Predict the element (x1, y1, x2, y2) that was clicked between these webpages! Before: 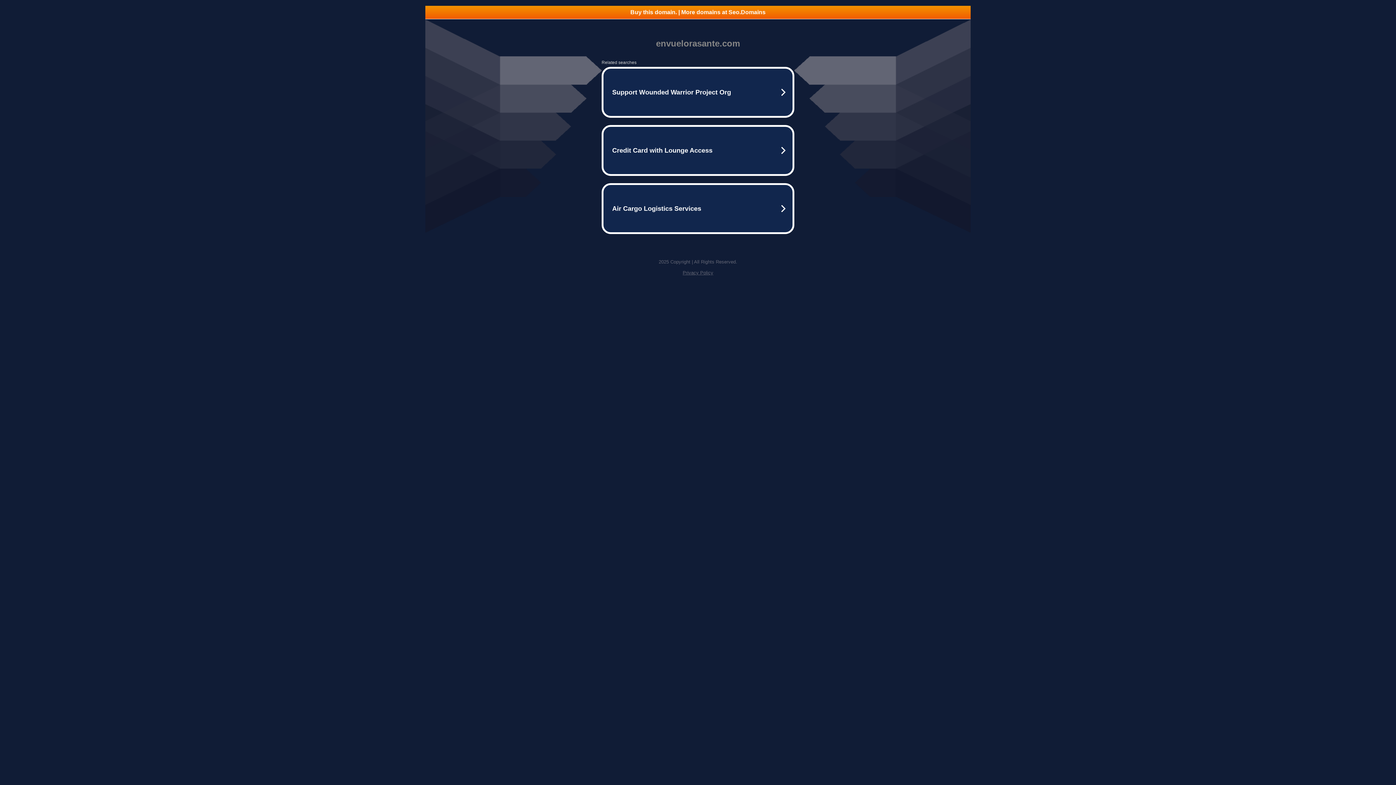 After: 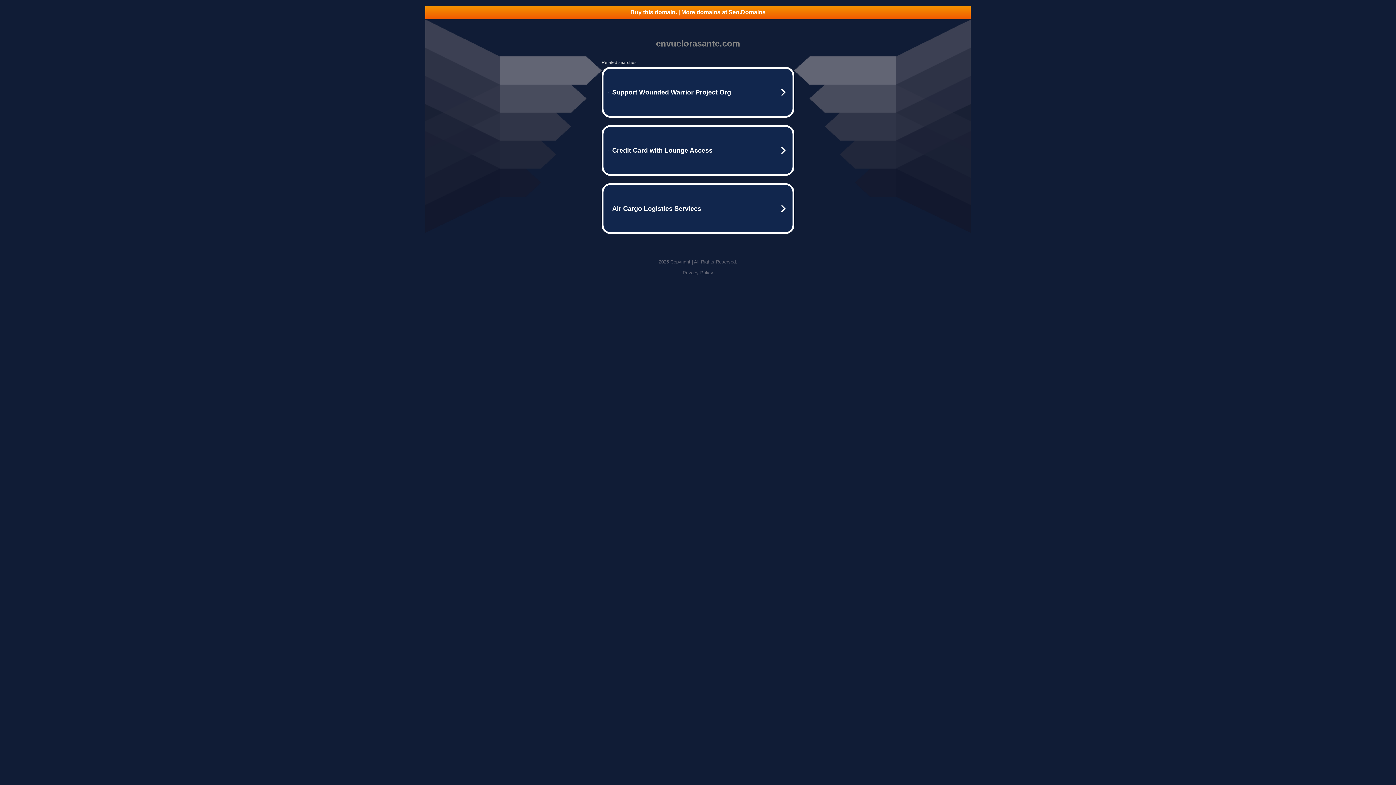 Action: label: Buy this domain. | More domains at Seo.Domains bbox: (425, 5, 970, 18)